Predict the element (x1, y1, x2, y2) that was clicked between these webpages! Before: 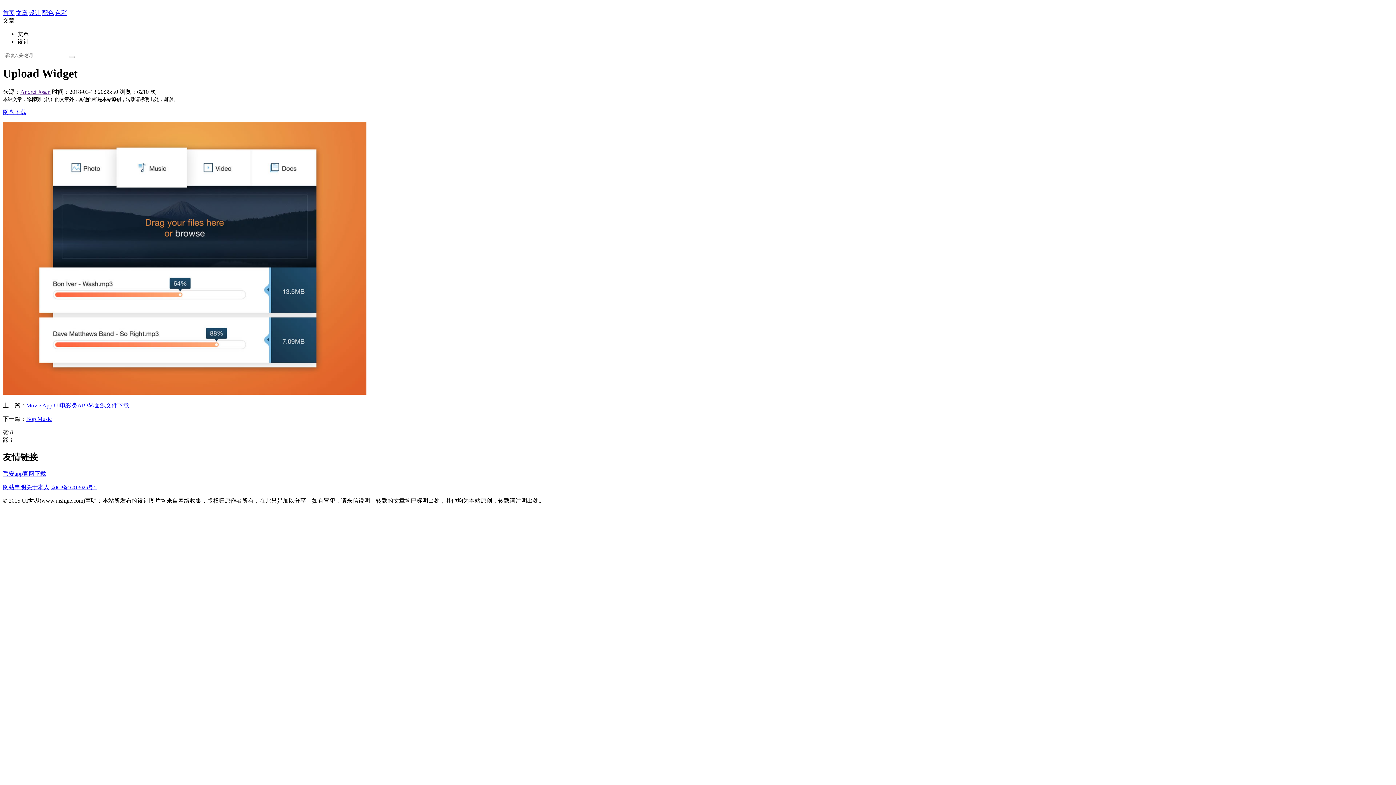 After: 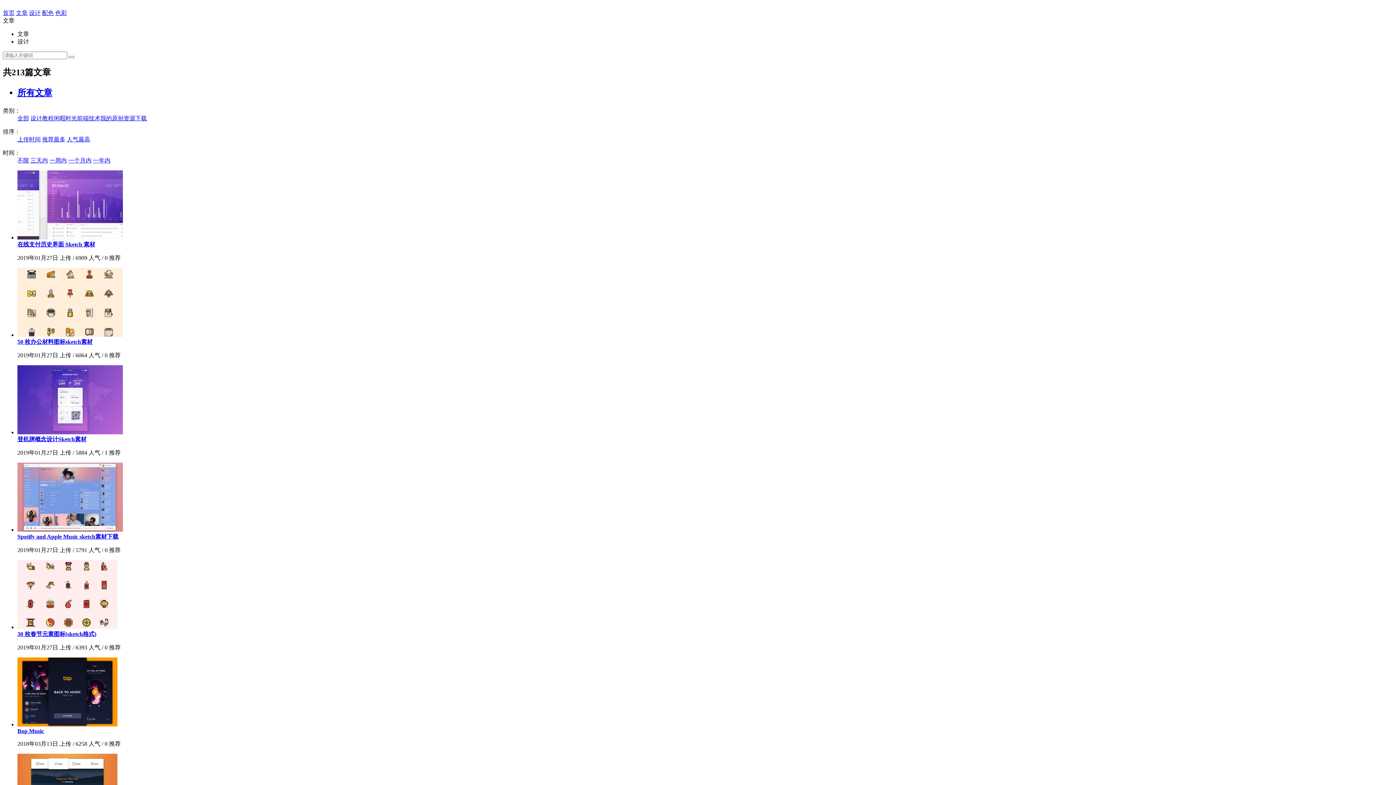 Action: bbox: (16, 9, 27, 16) label: 文章